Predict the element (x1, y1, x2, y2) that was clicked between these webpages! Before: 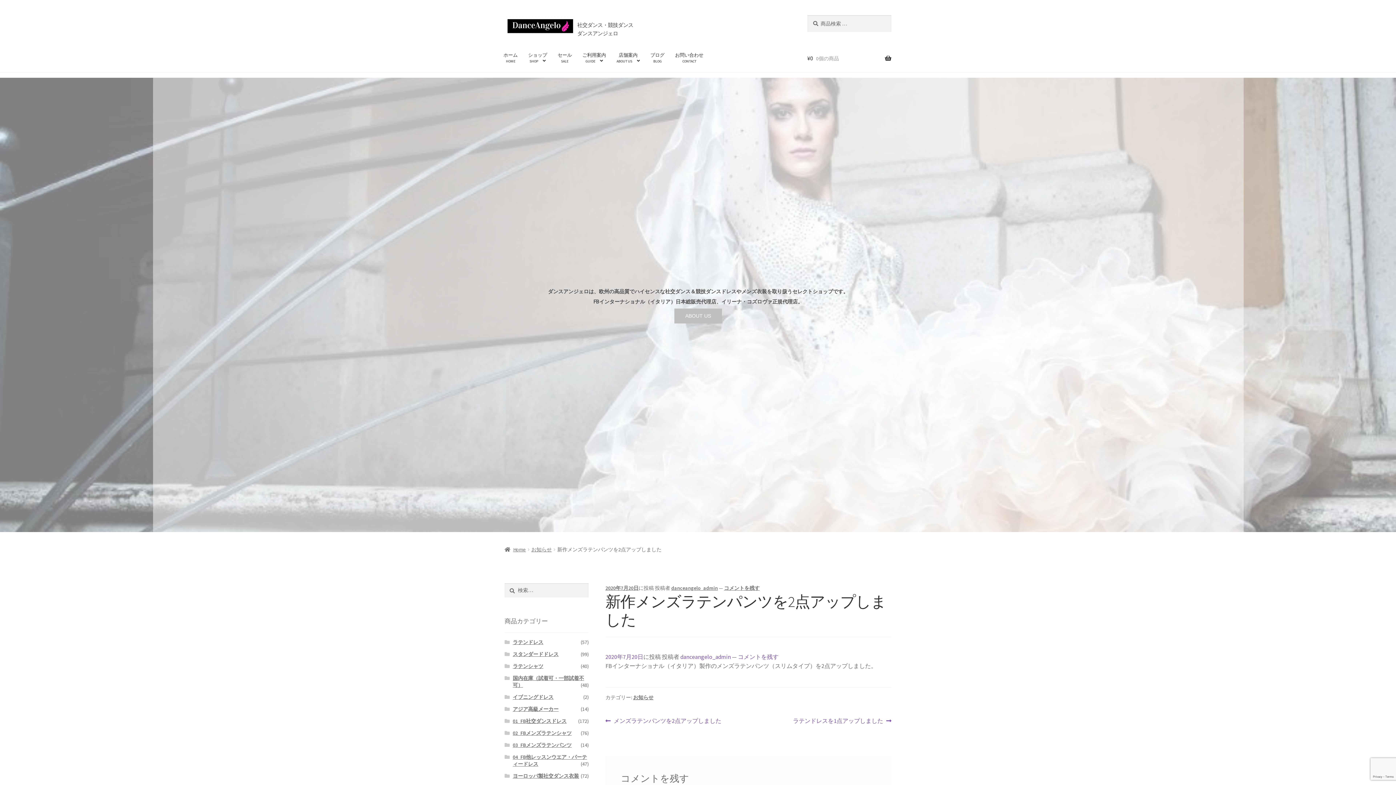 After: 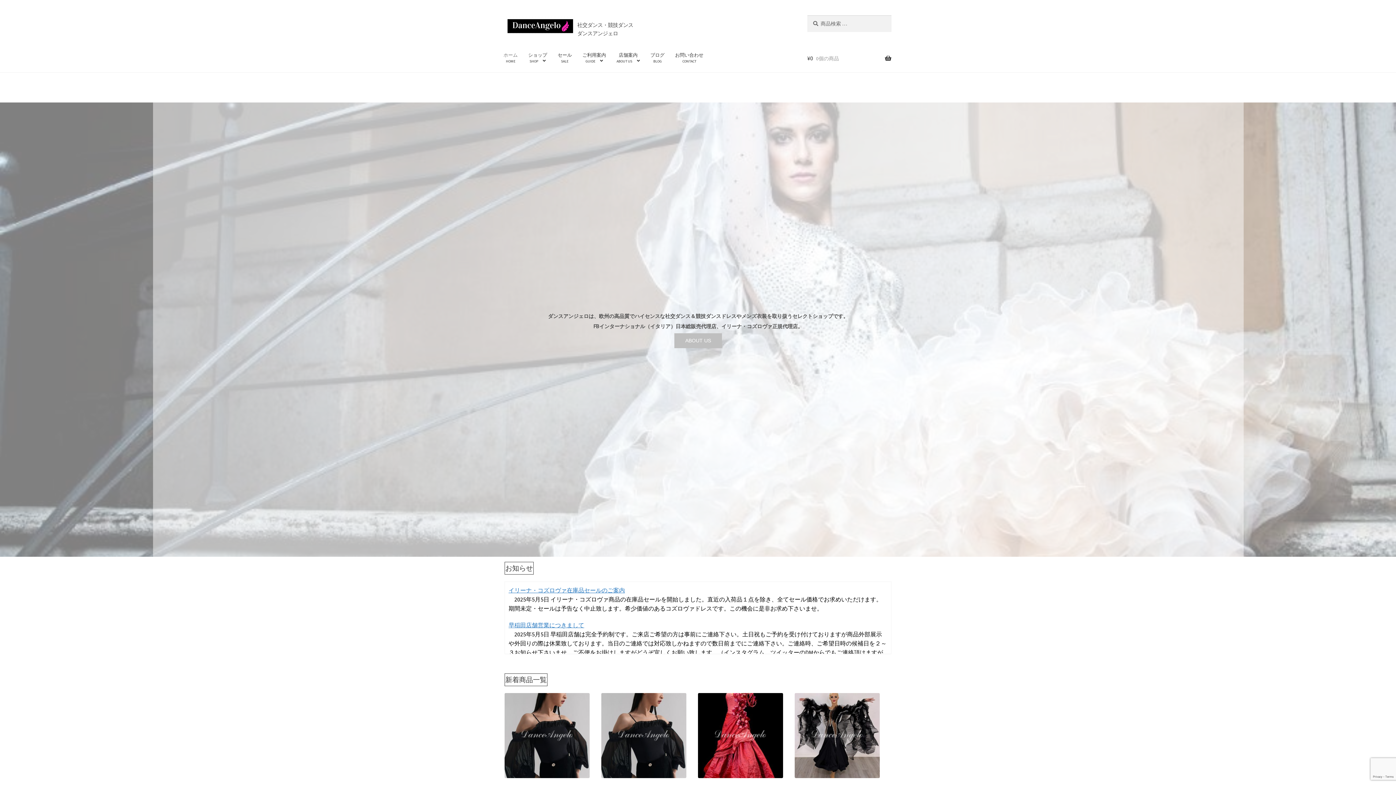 Action: label: Home bbox: (504, 546, 526, 553)